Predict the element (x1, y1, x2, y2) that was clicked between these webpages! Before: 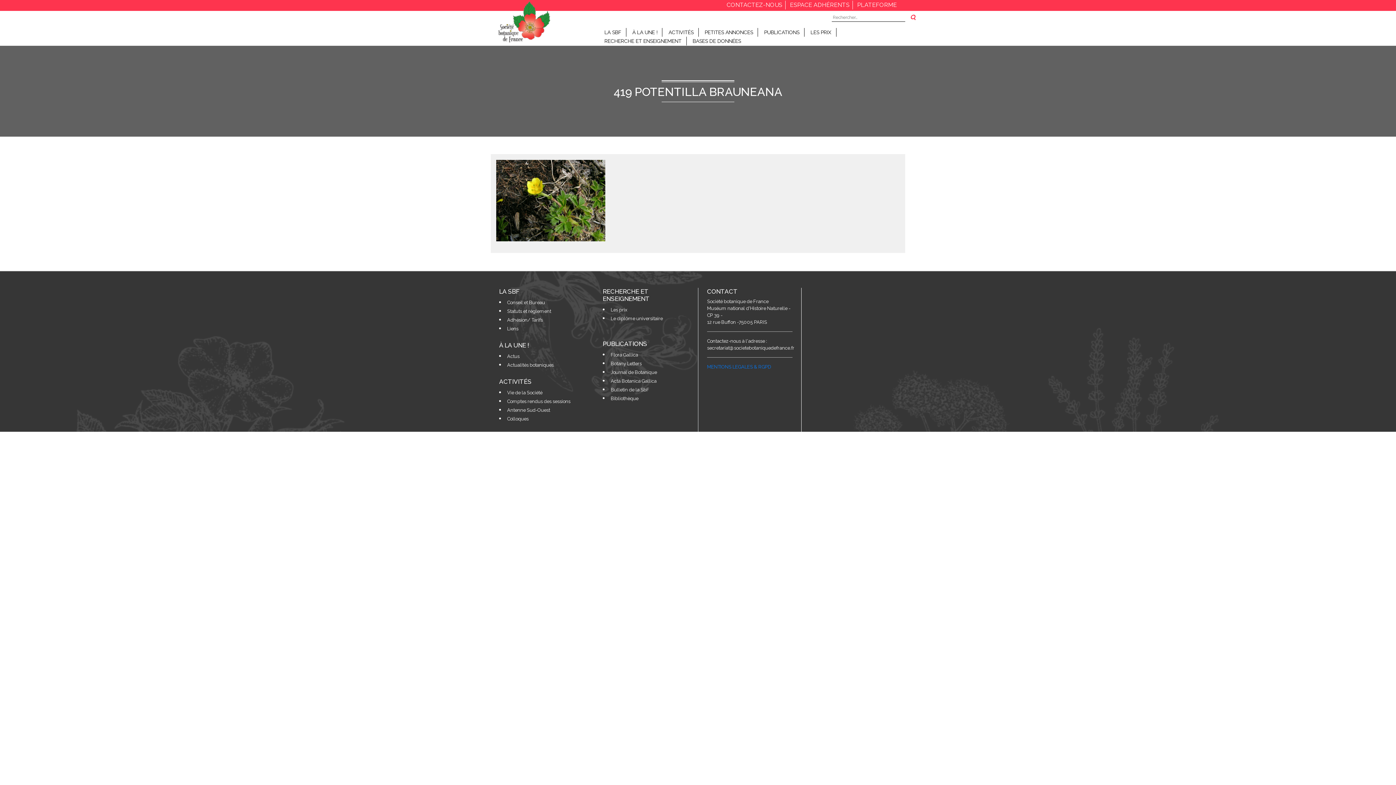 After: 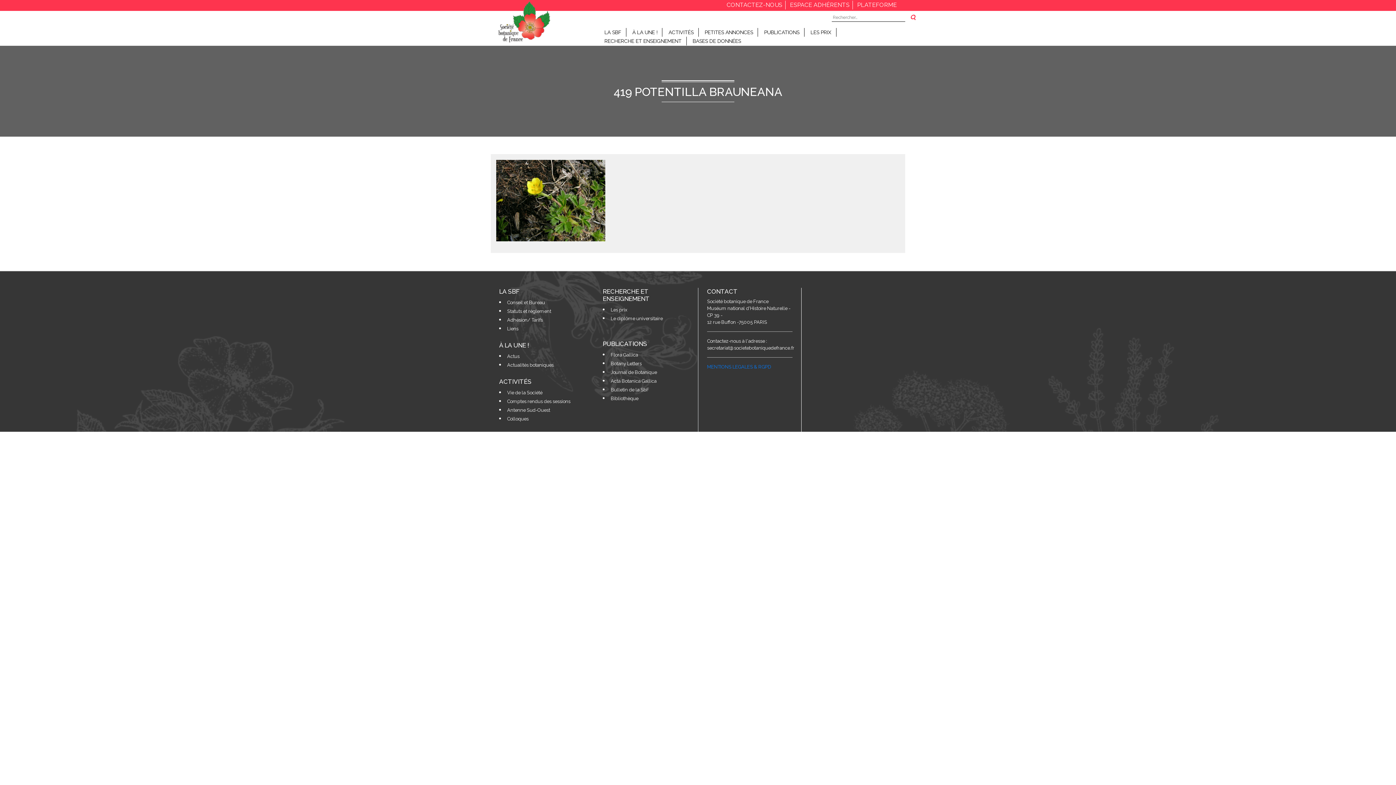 Action: label:   bbox: (602, 324, 604, 330)